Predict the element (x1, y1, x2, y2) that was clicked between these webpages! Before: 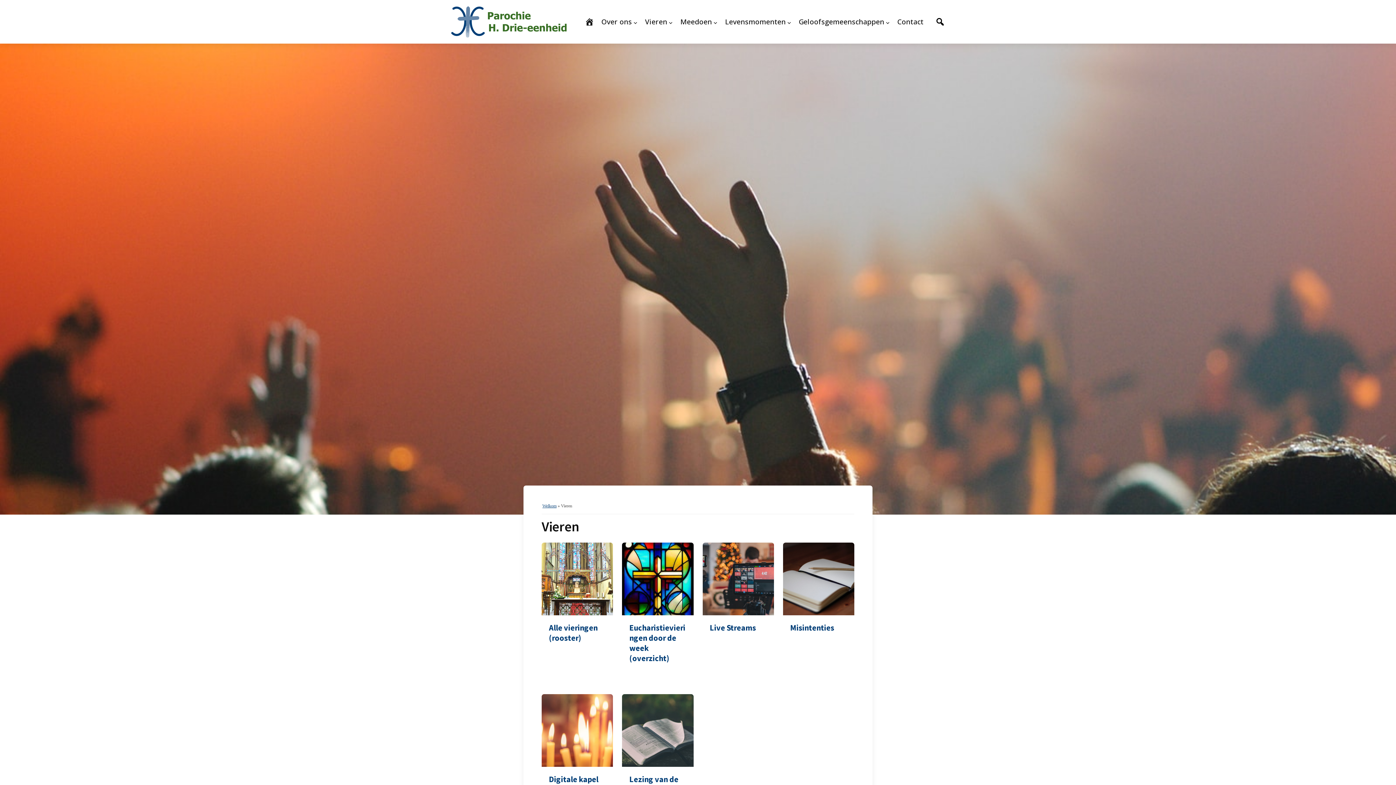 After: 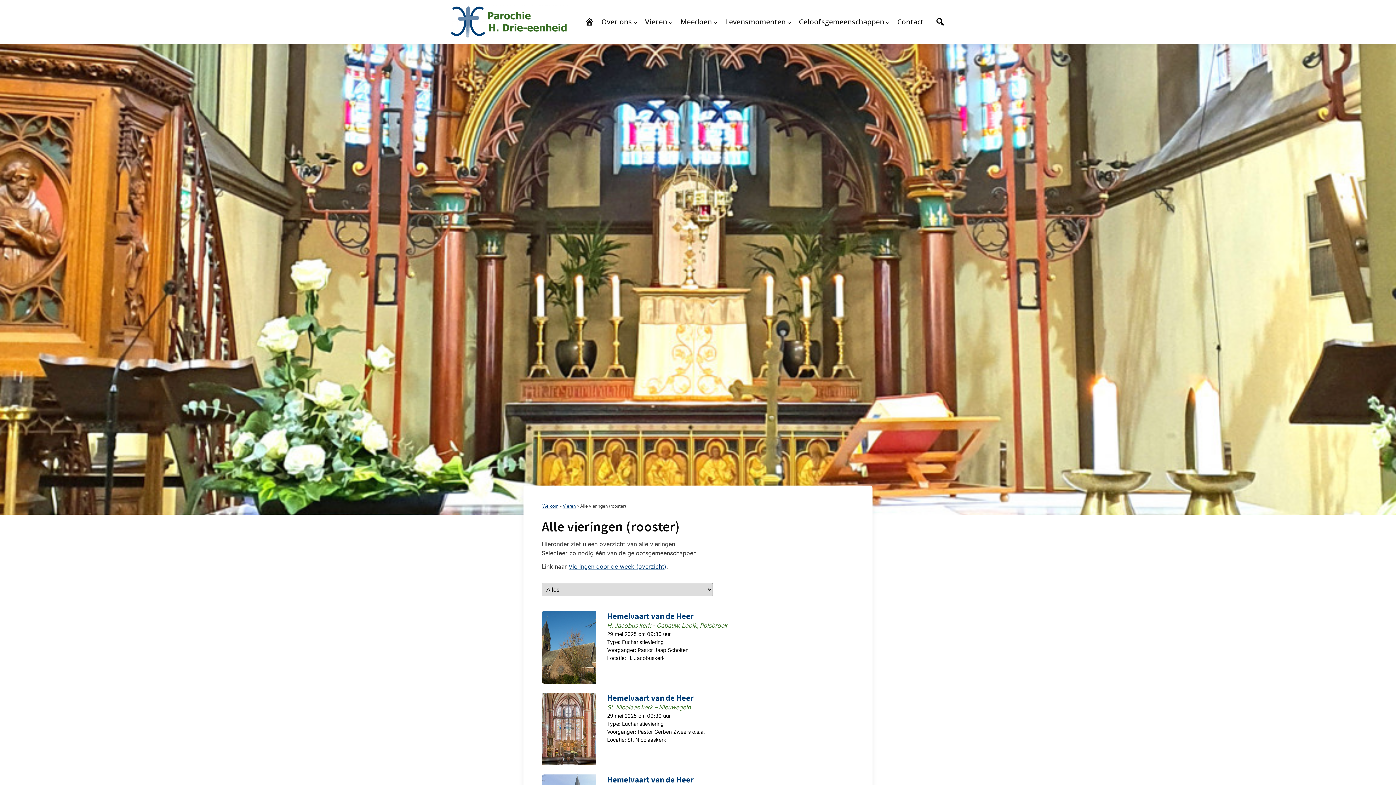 Action: label: Alle vieringen (rooster) bbox: (541, 542, 613, 670)